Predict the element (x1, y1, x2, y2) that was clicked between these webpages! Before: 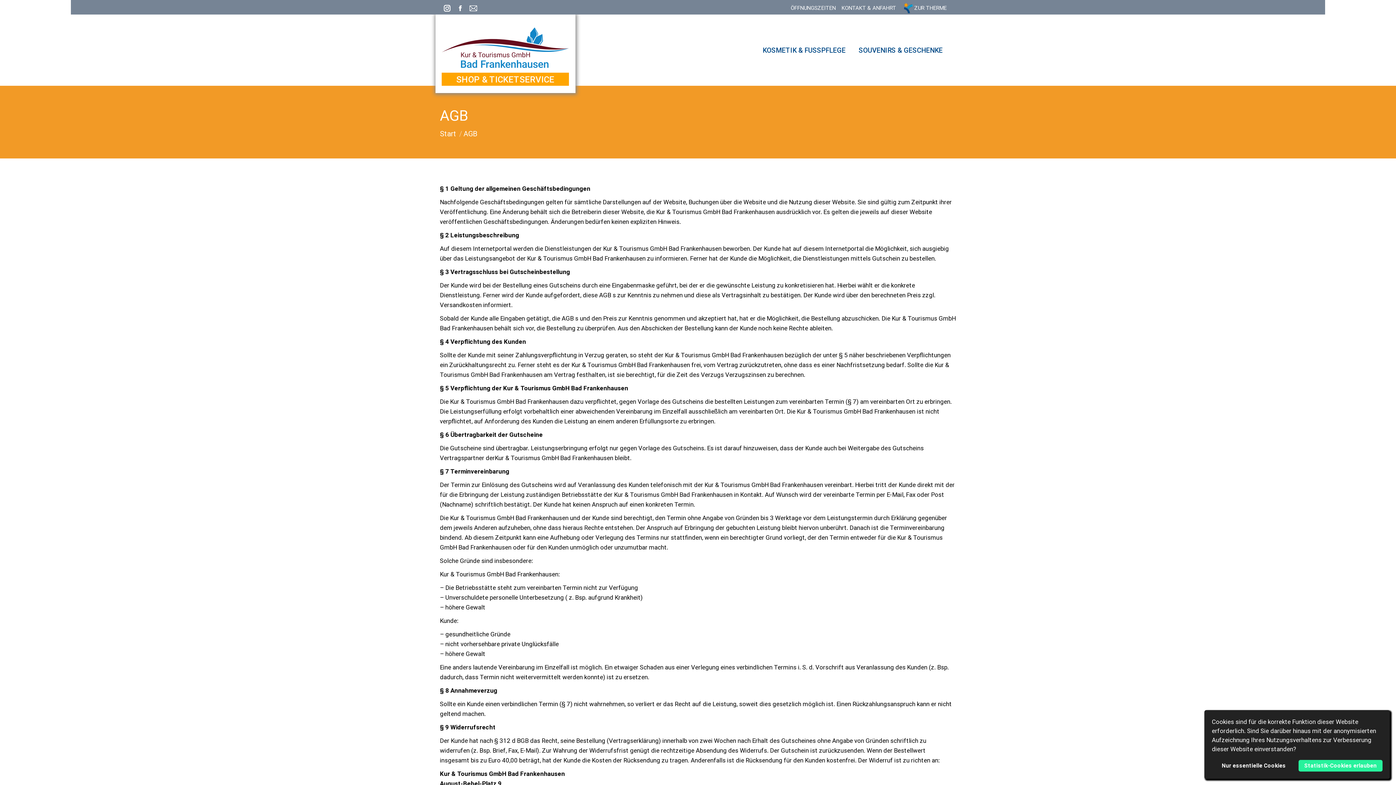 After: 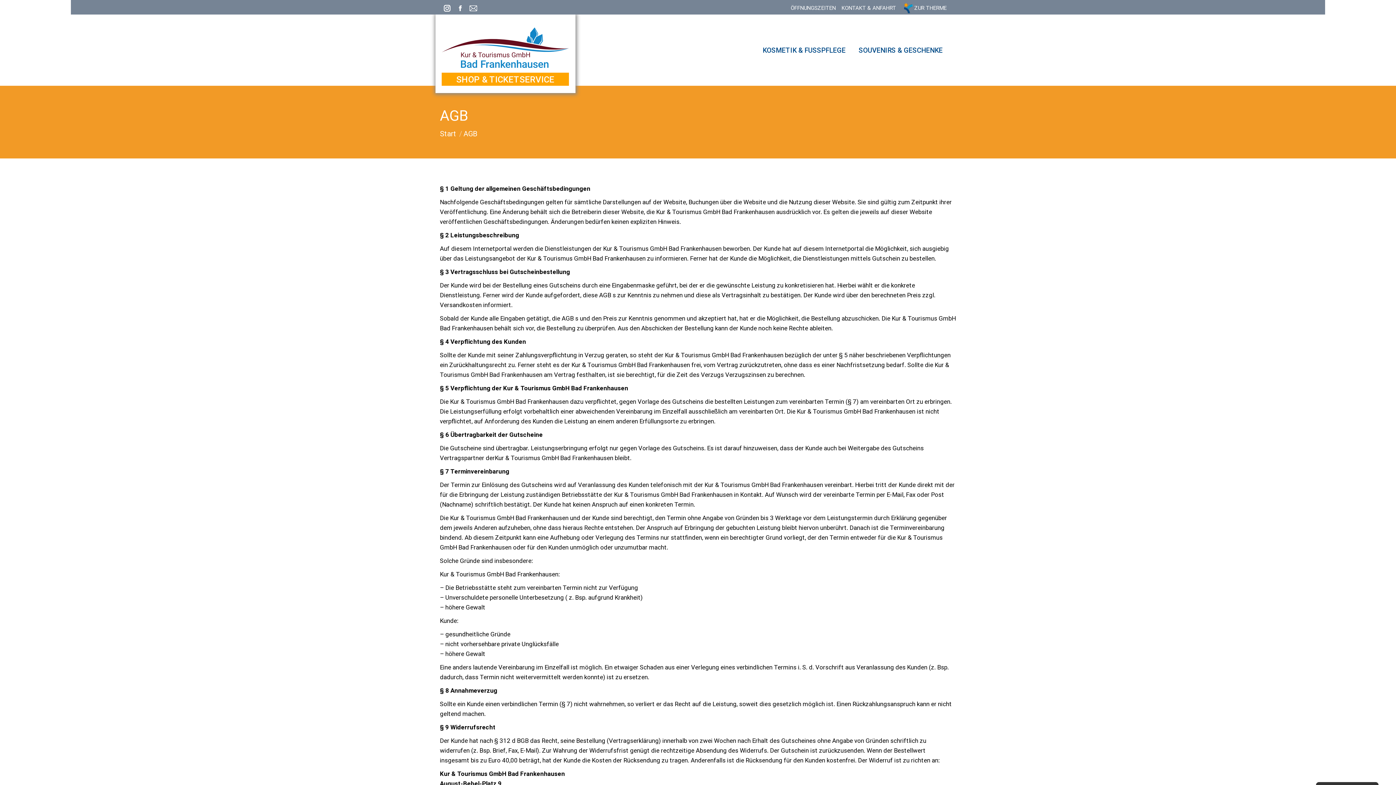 Action: label: allow cookies bbox: (1298, 760, 1382, 771)